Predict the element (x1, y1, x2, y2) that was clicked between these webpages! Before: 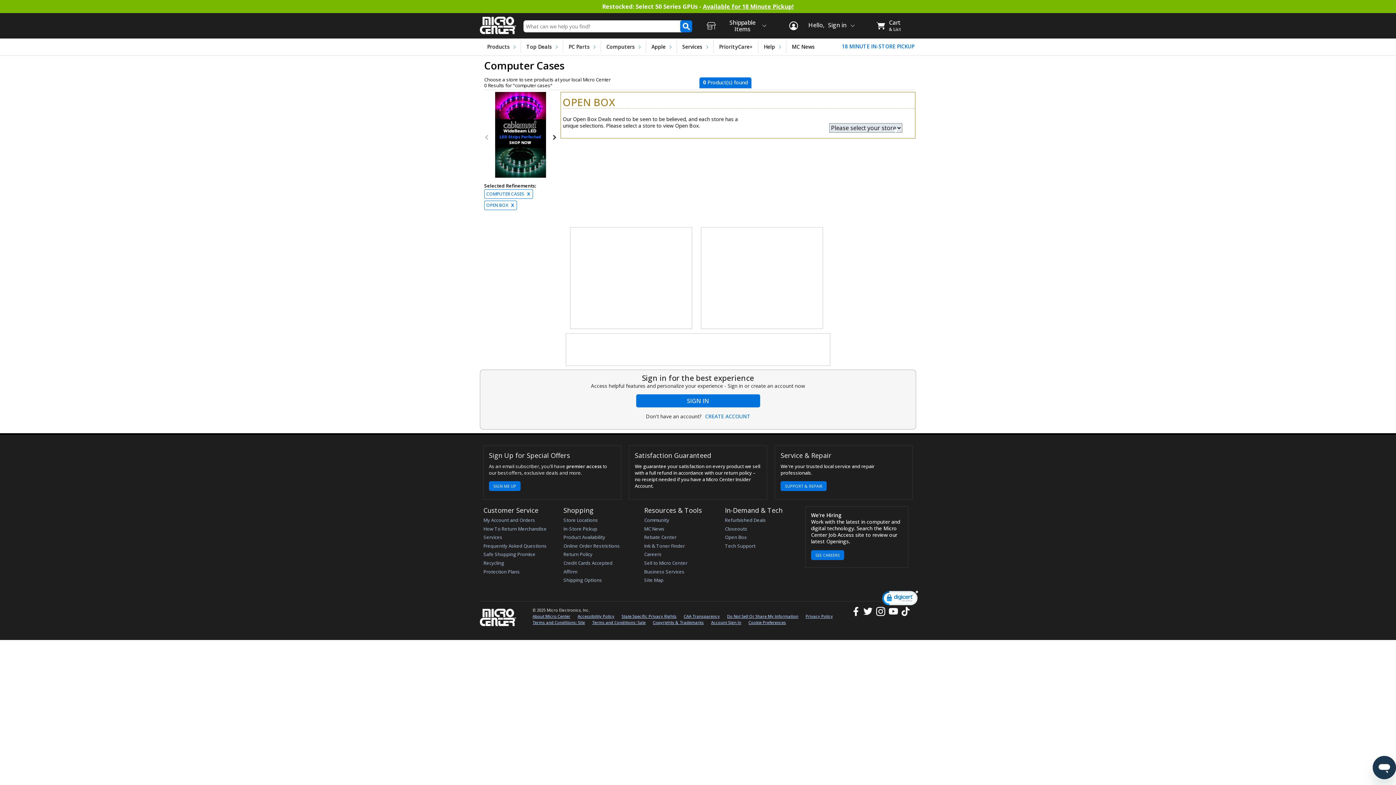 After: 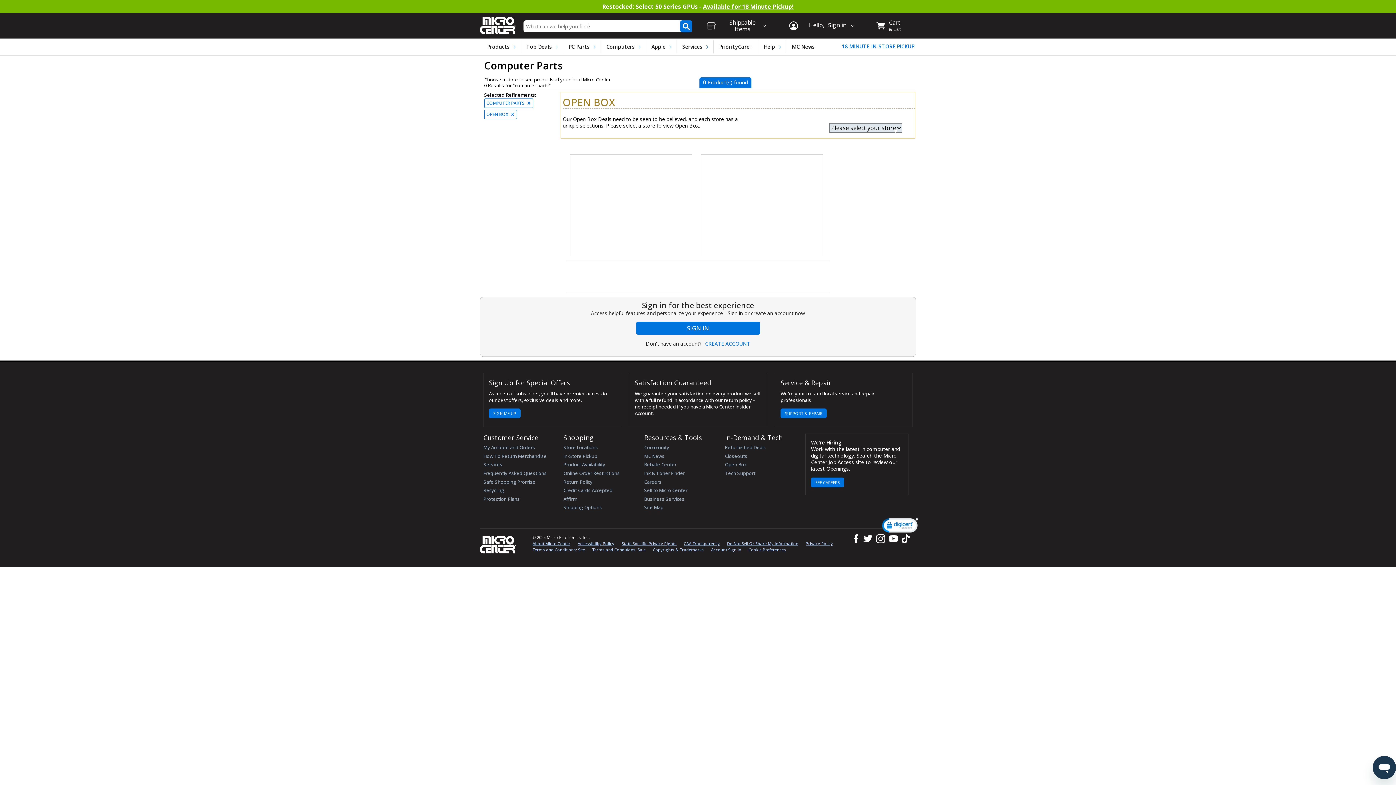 Action: label: REMOVE REFINEMENT COMPUTER CASES
COMPUTER CASESX bbox: (484, 189, 533, 198)